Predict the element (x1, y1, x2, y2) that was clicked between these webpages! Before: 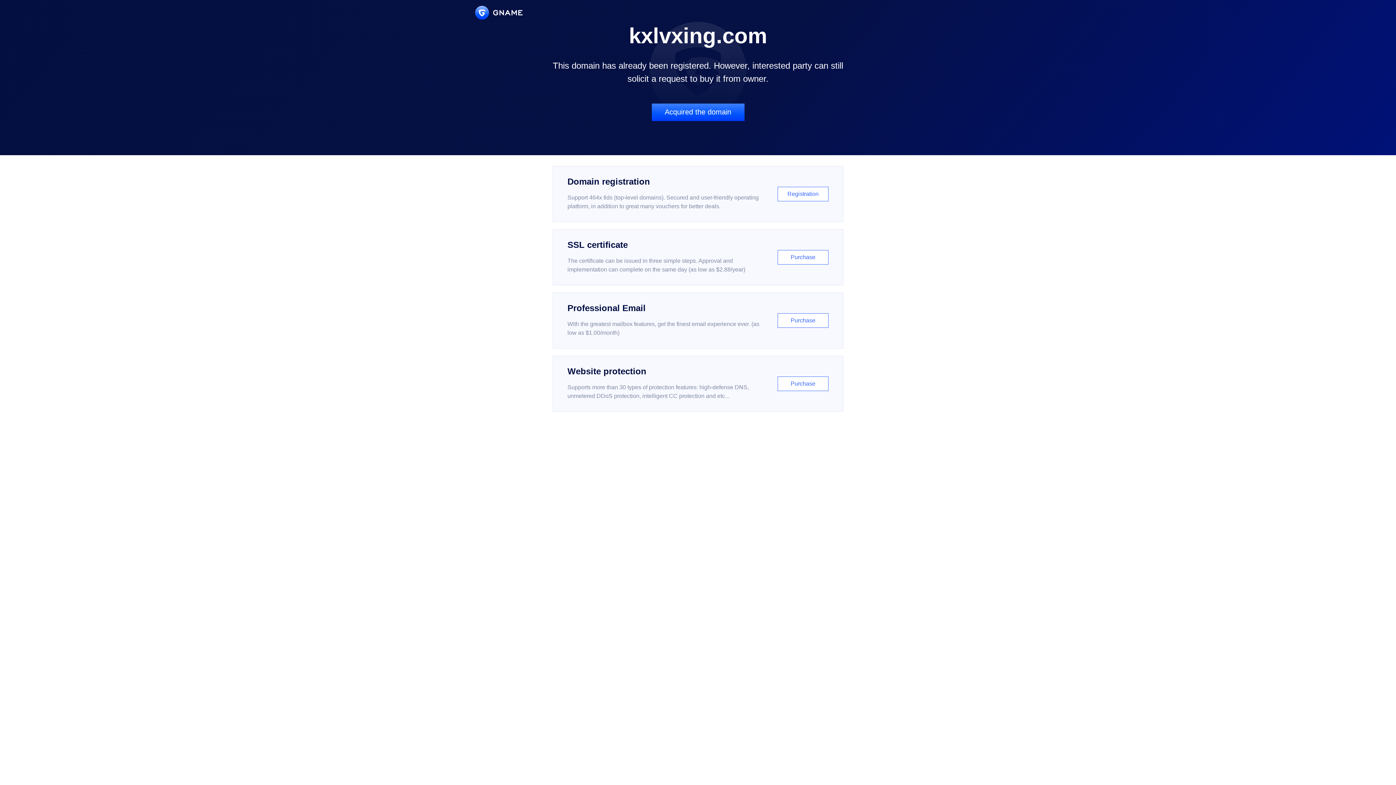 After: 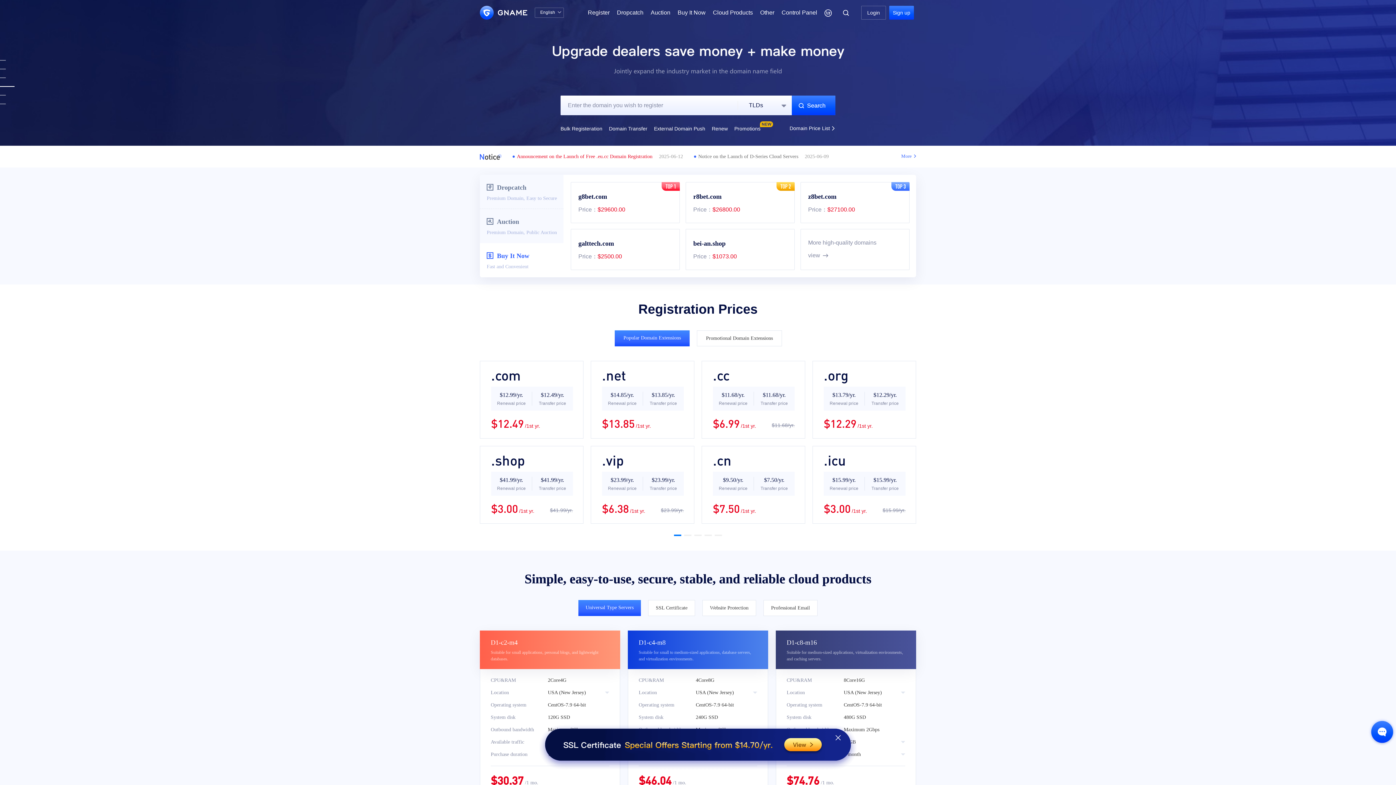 Action: bbox: (475, 5, 522, 19)